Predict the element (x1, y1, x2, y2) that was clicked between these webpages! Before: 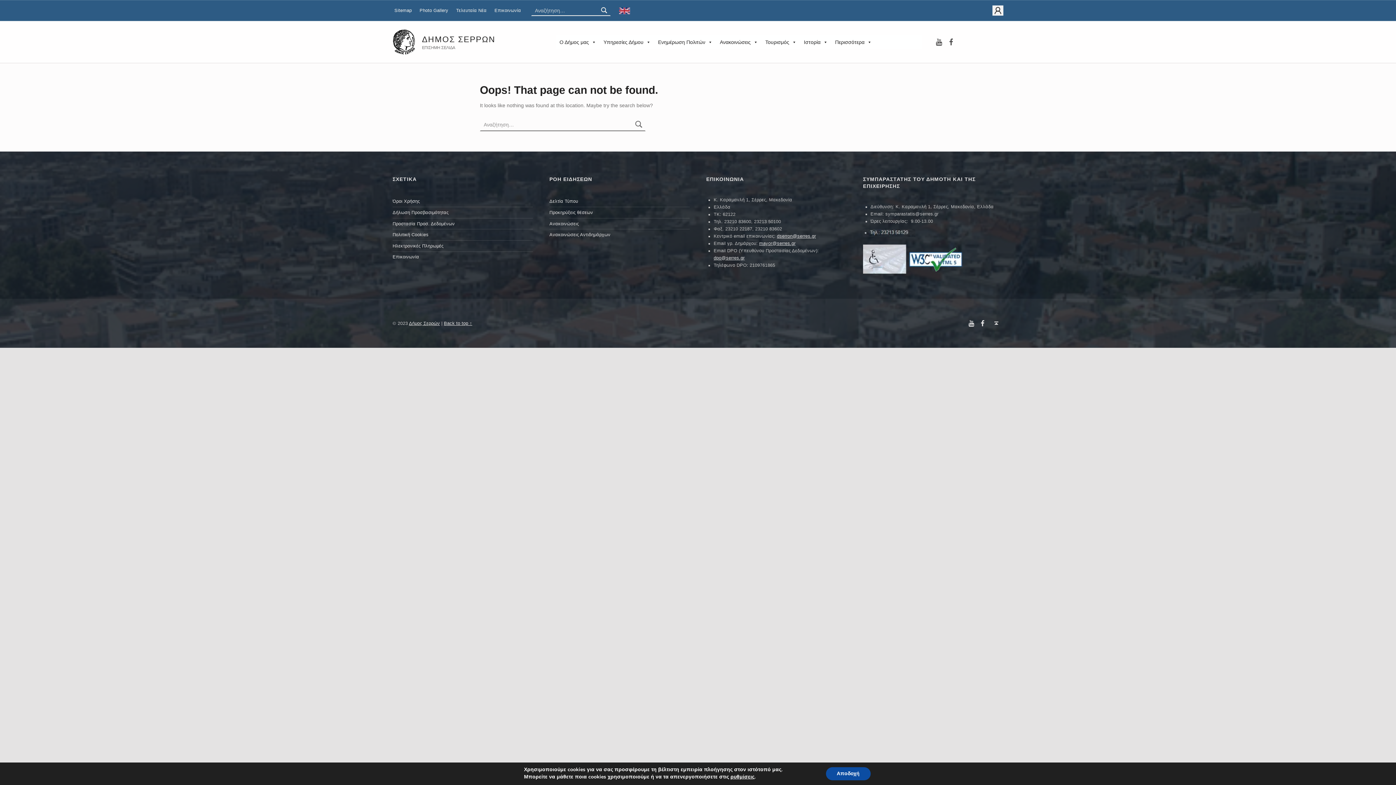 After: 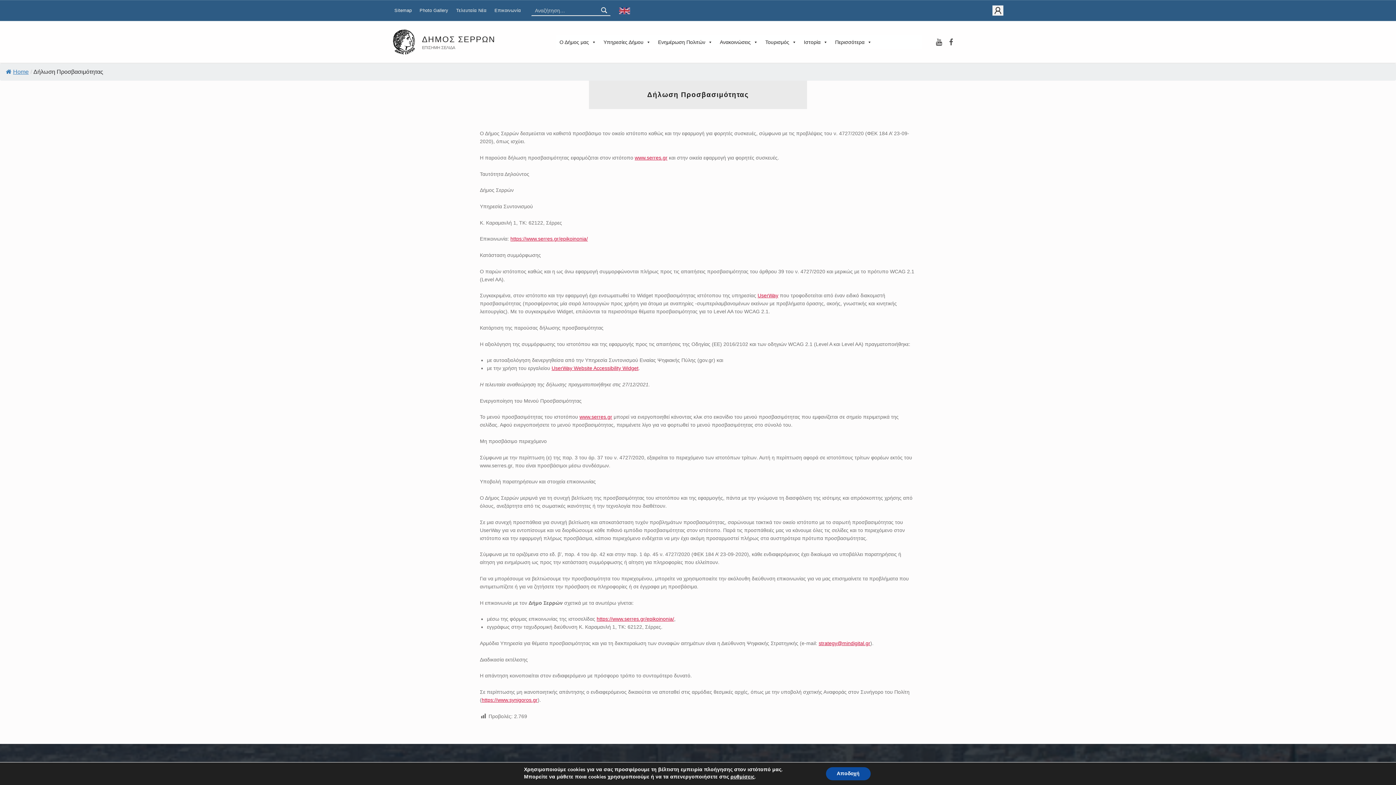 Action: label: Δήλωση Προσβασιμότητας bbox: (392, 210, 448, 215)